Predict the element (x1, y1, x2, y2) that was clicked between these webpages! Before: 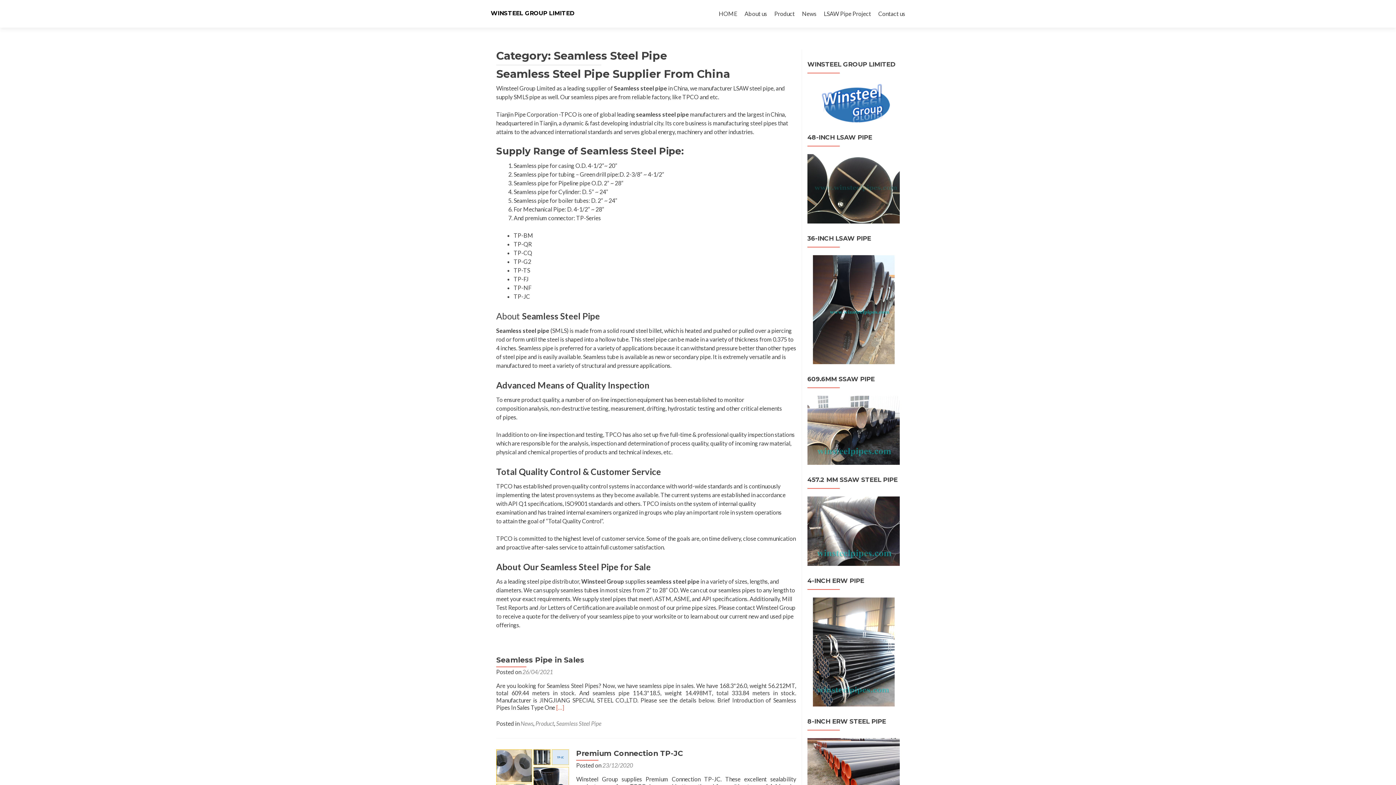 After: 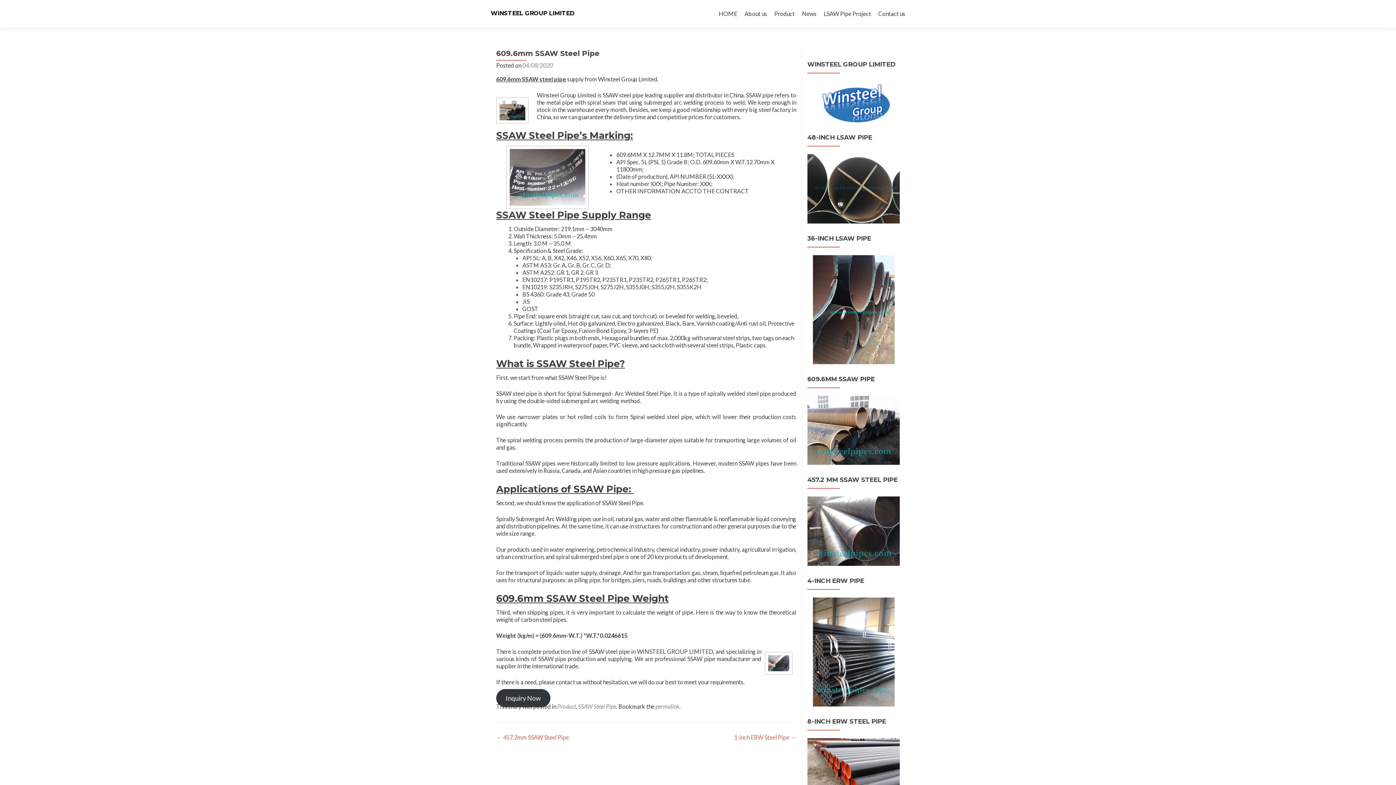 Action: bbox: (807, 426, 900, 433)